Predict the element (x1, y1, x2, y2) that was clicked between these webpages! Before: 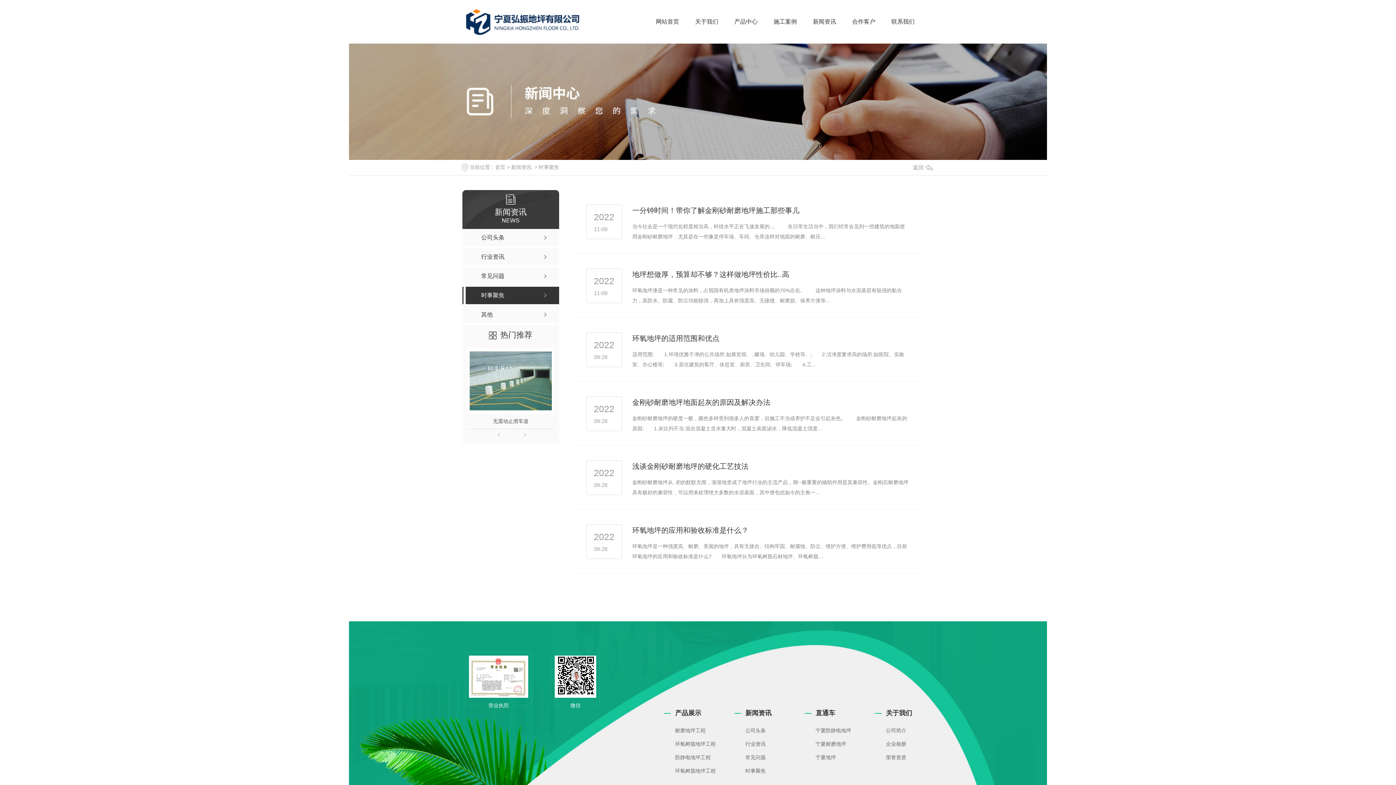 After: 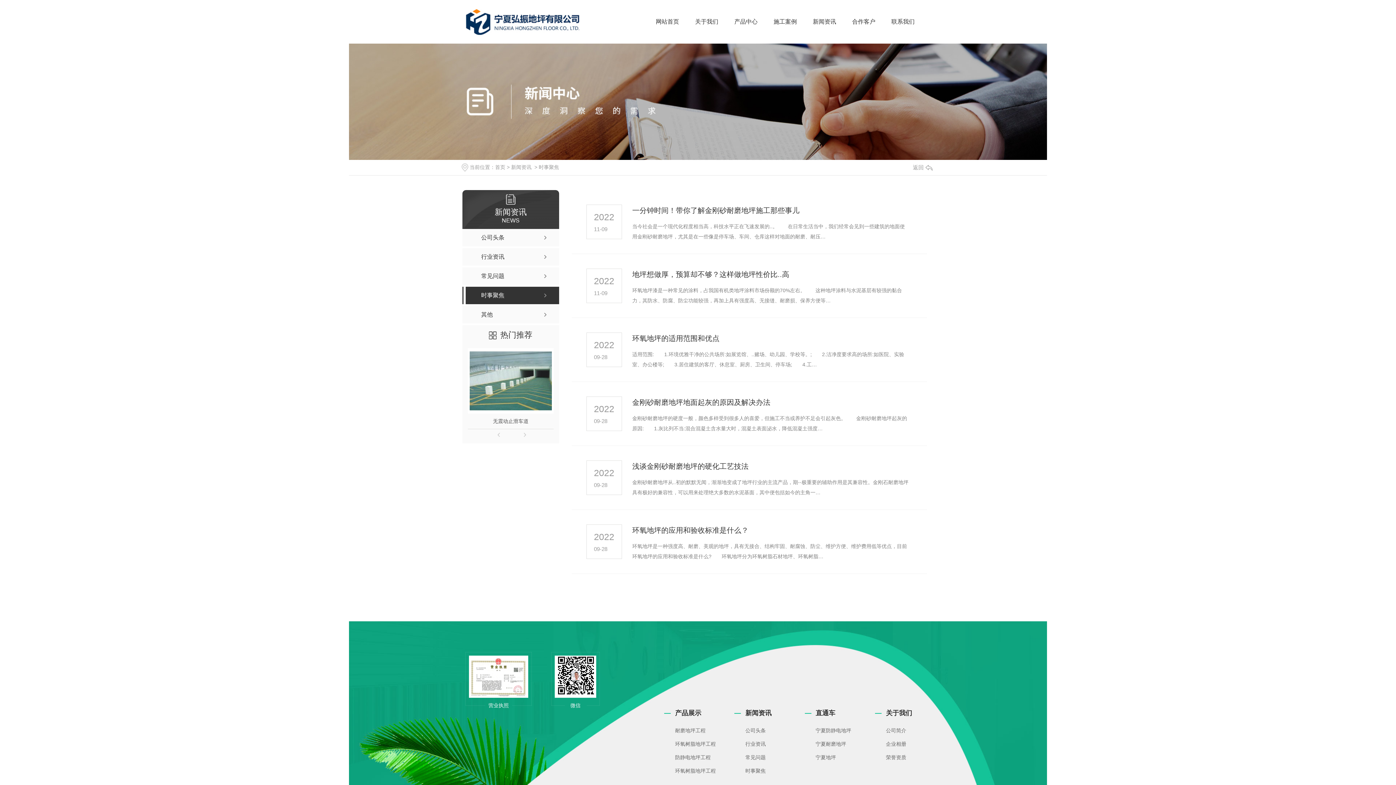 Action: bbox: (462, 287, 559, 304) label: 时事聚焦